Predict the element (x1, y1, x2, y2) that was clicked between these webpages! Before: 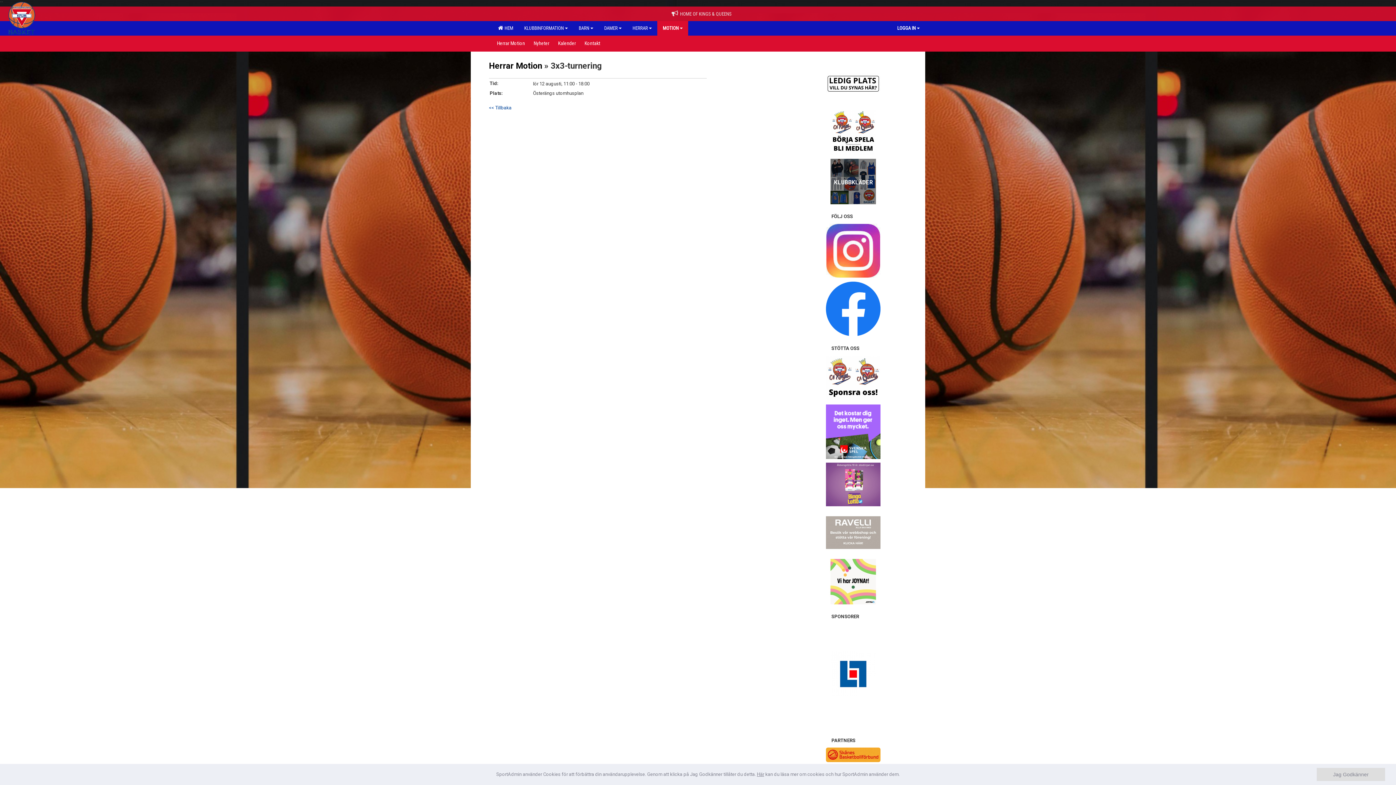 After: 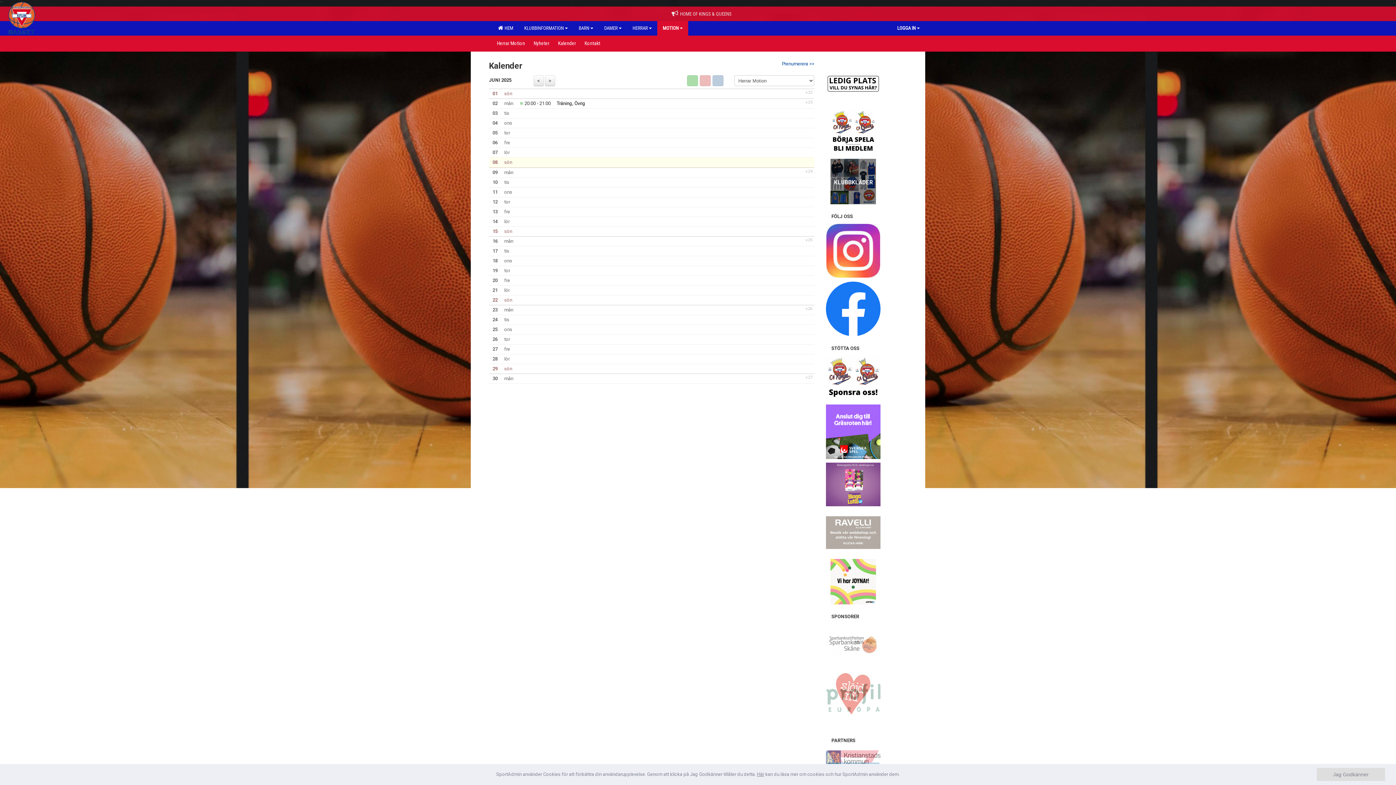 Action: bbox: (489, 61, 542, 70) label: Herrar Motion